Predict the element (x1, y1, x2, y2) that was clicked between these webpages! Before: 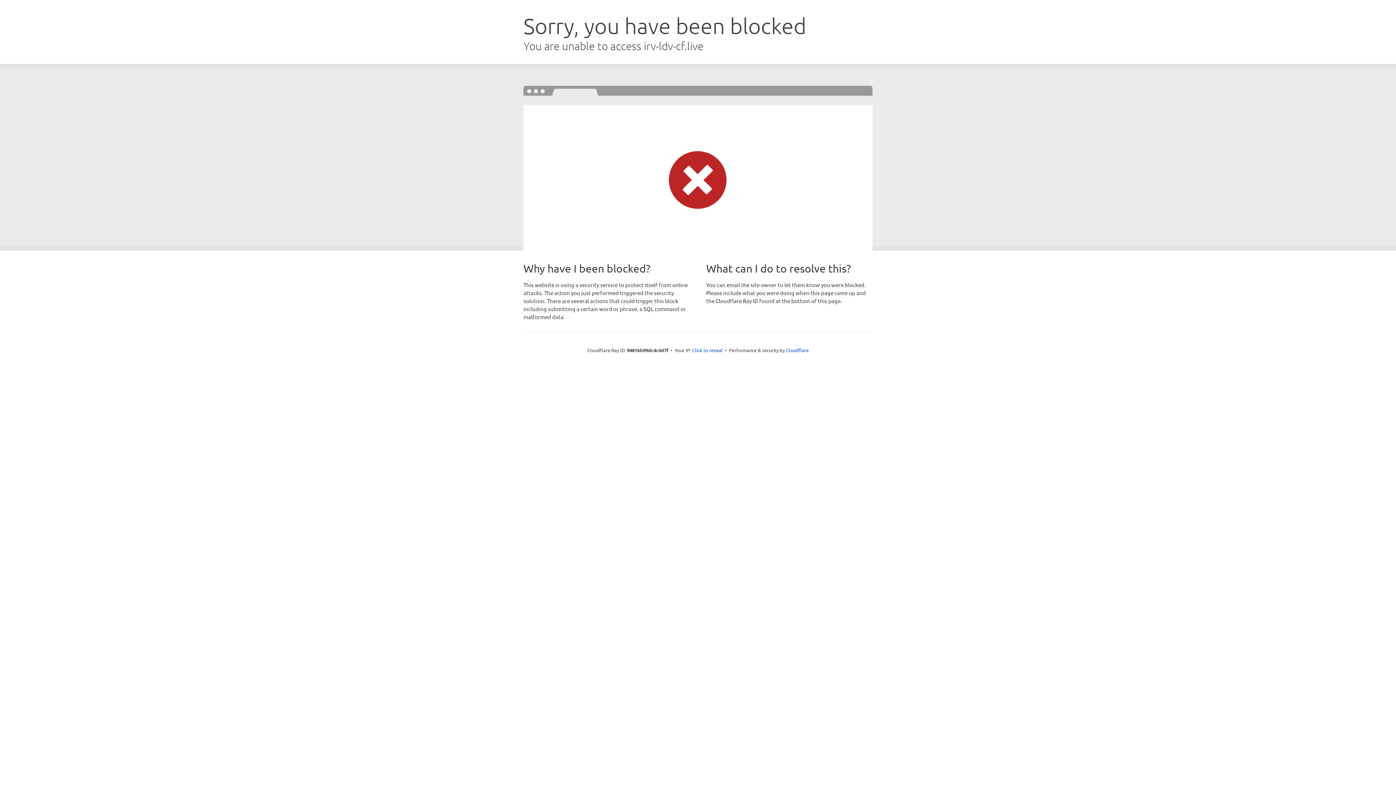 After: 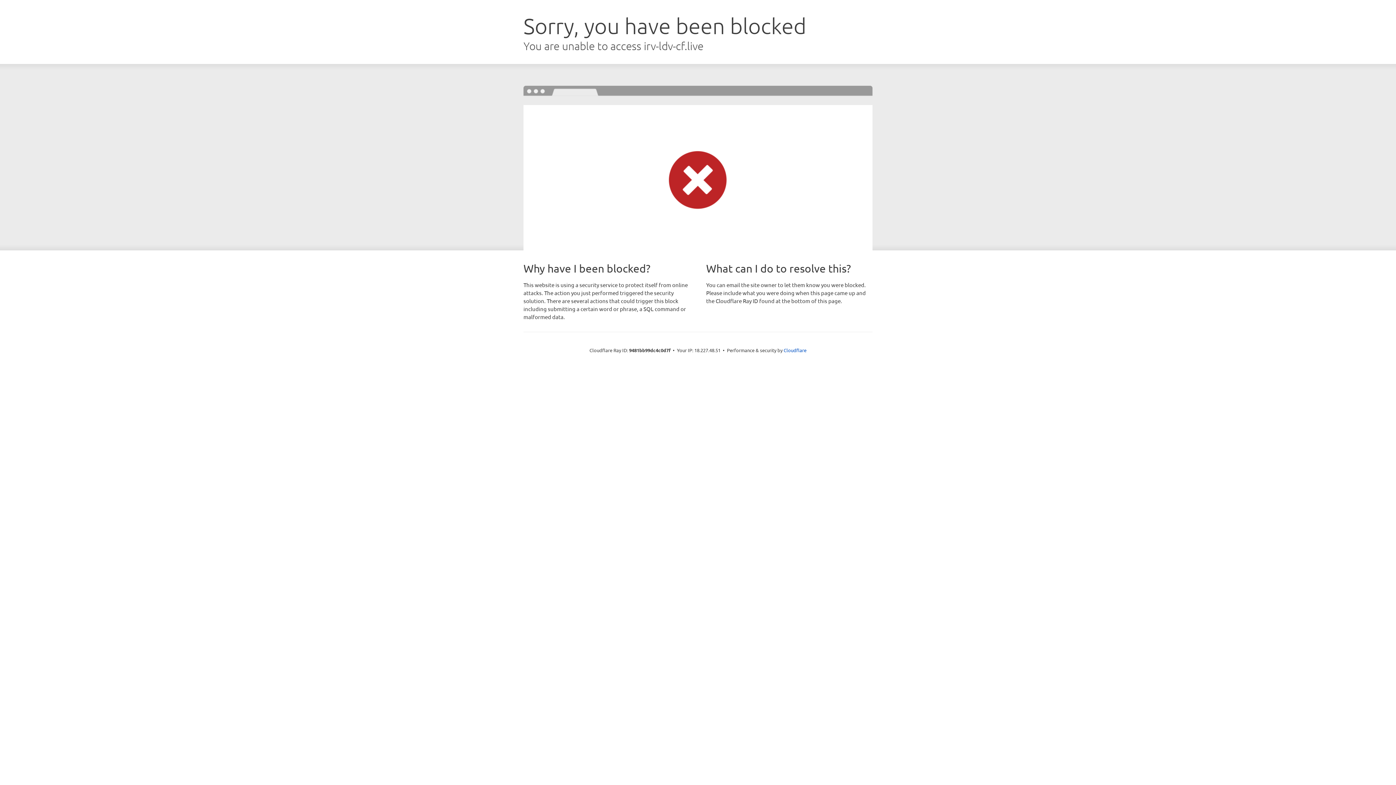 Action: label: Click to reveal bbox: (692, 346, 722, 353)